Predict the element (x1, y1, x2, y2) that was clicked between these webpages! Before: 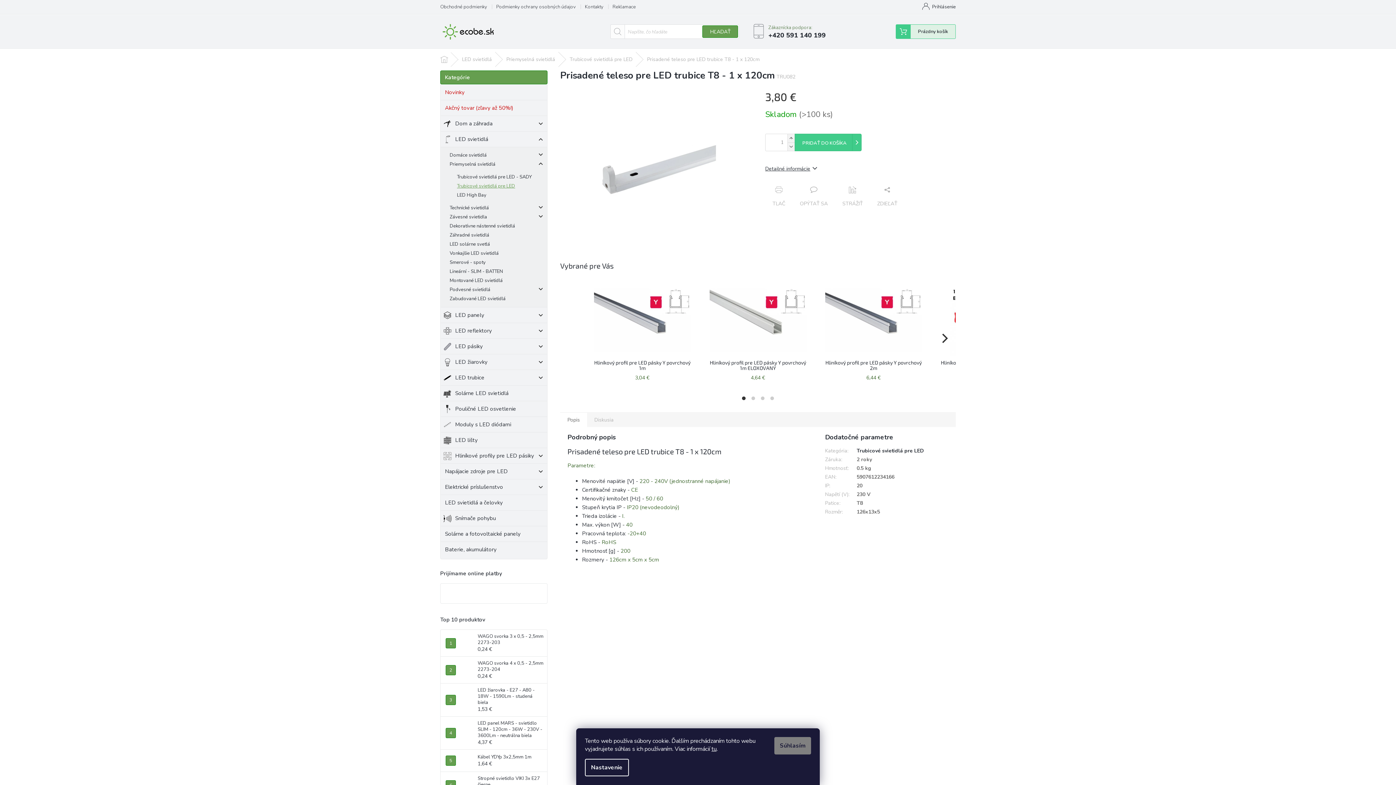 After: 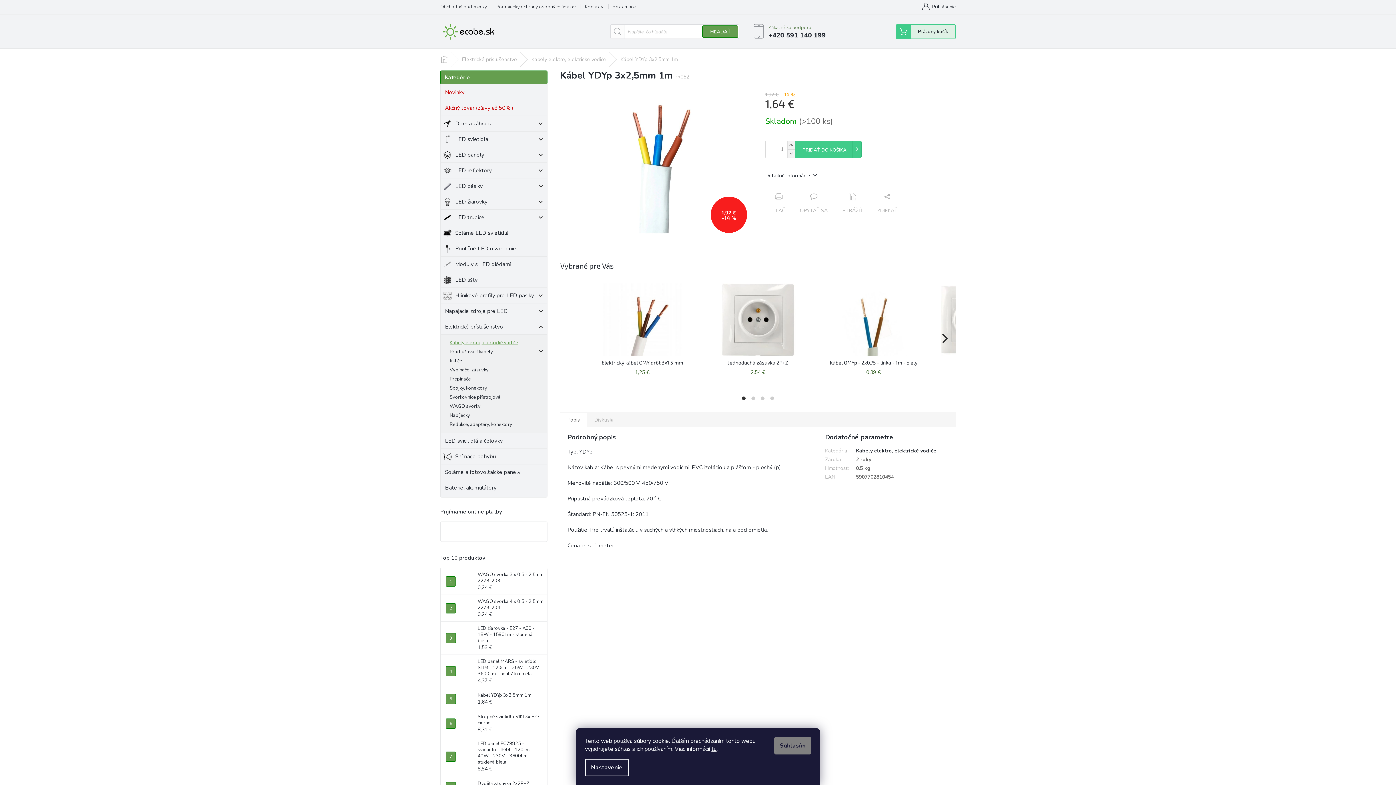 Action: label: Kábel YDYp 3x2,5mm 1m
1,64 € bbox: (474, 754, 531, 767)